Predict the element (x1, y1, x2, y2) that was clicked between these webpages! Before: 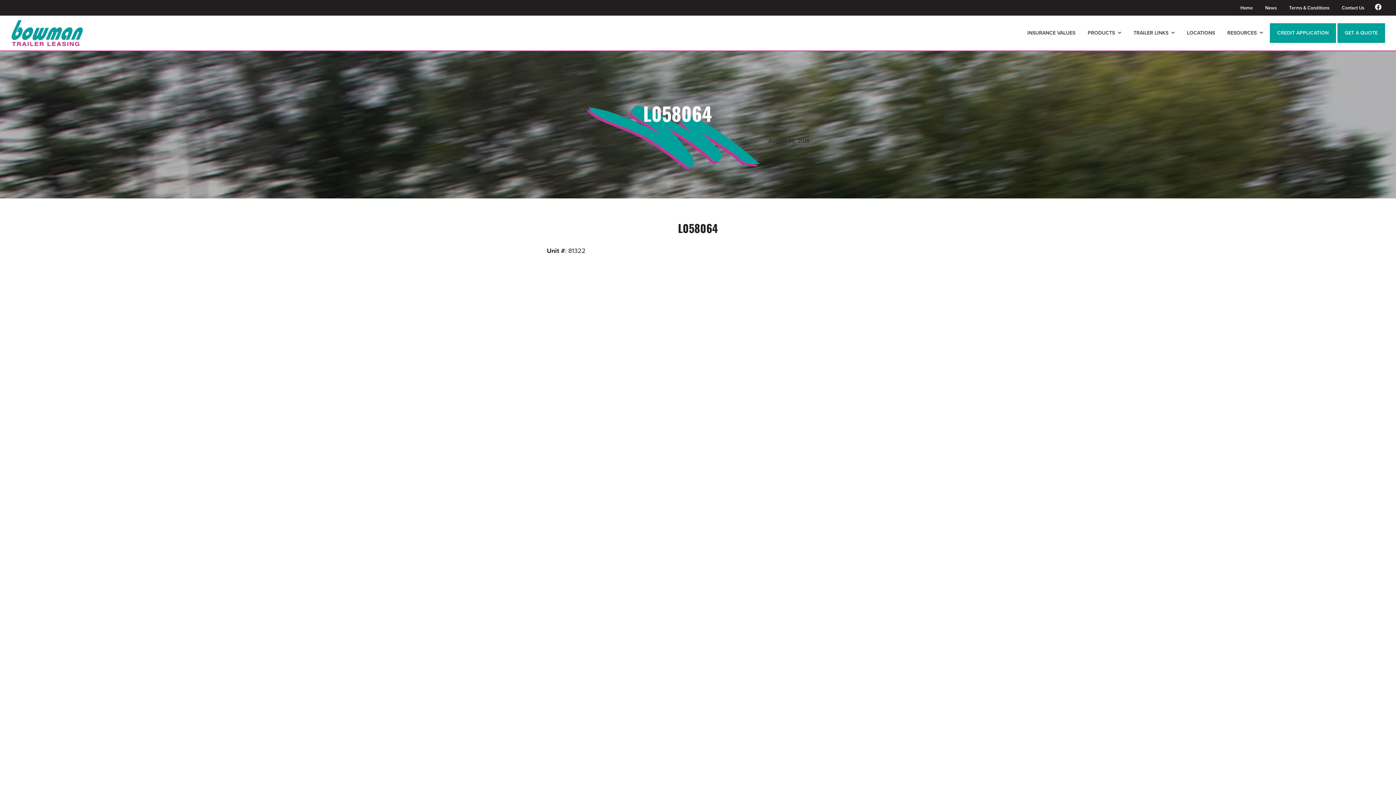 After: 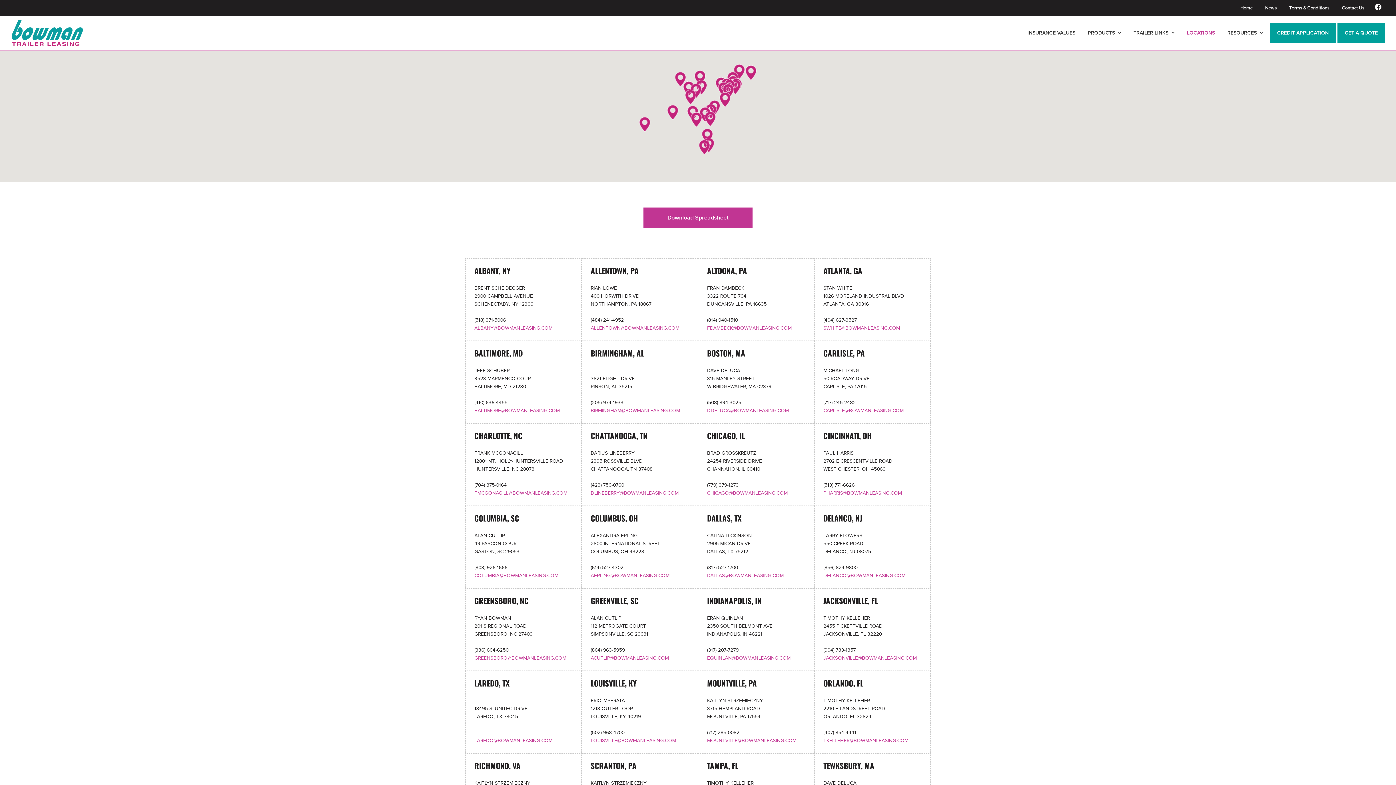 Action: label: LOCATIONS bbox: (1181, 23, 1220, 42)